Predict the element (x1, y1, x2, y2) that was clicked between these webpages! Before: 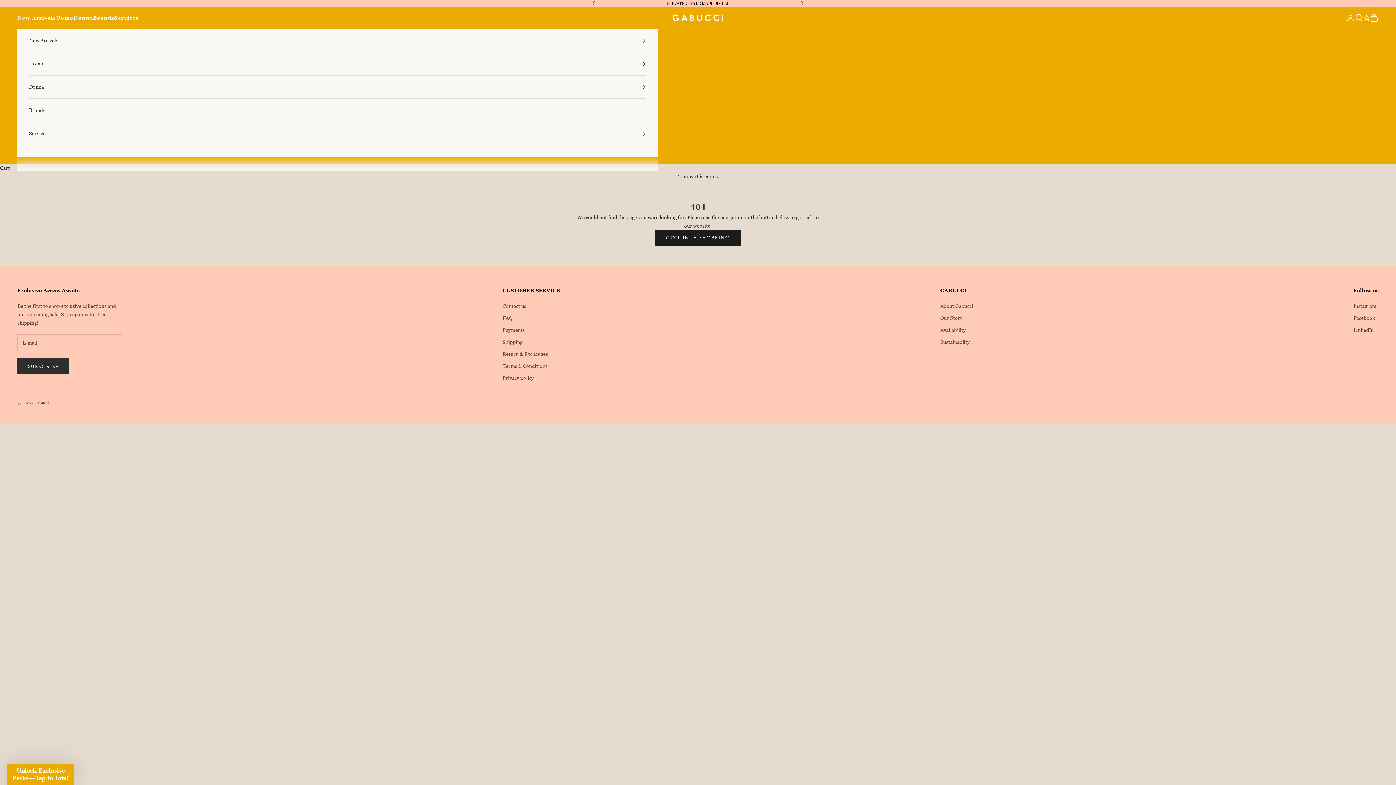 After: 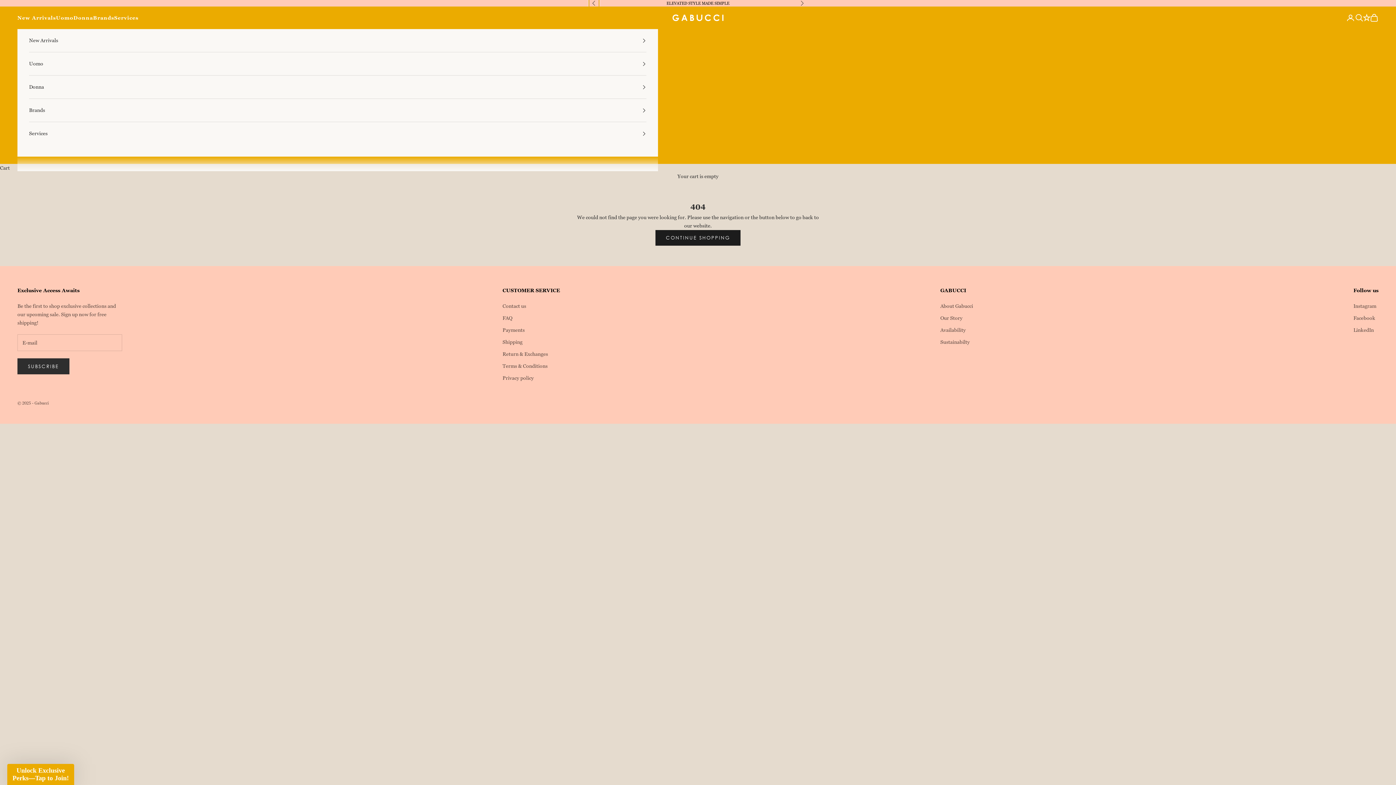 Action: label: Previous bbox: (592, 0, 596, 6)